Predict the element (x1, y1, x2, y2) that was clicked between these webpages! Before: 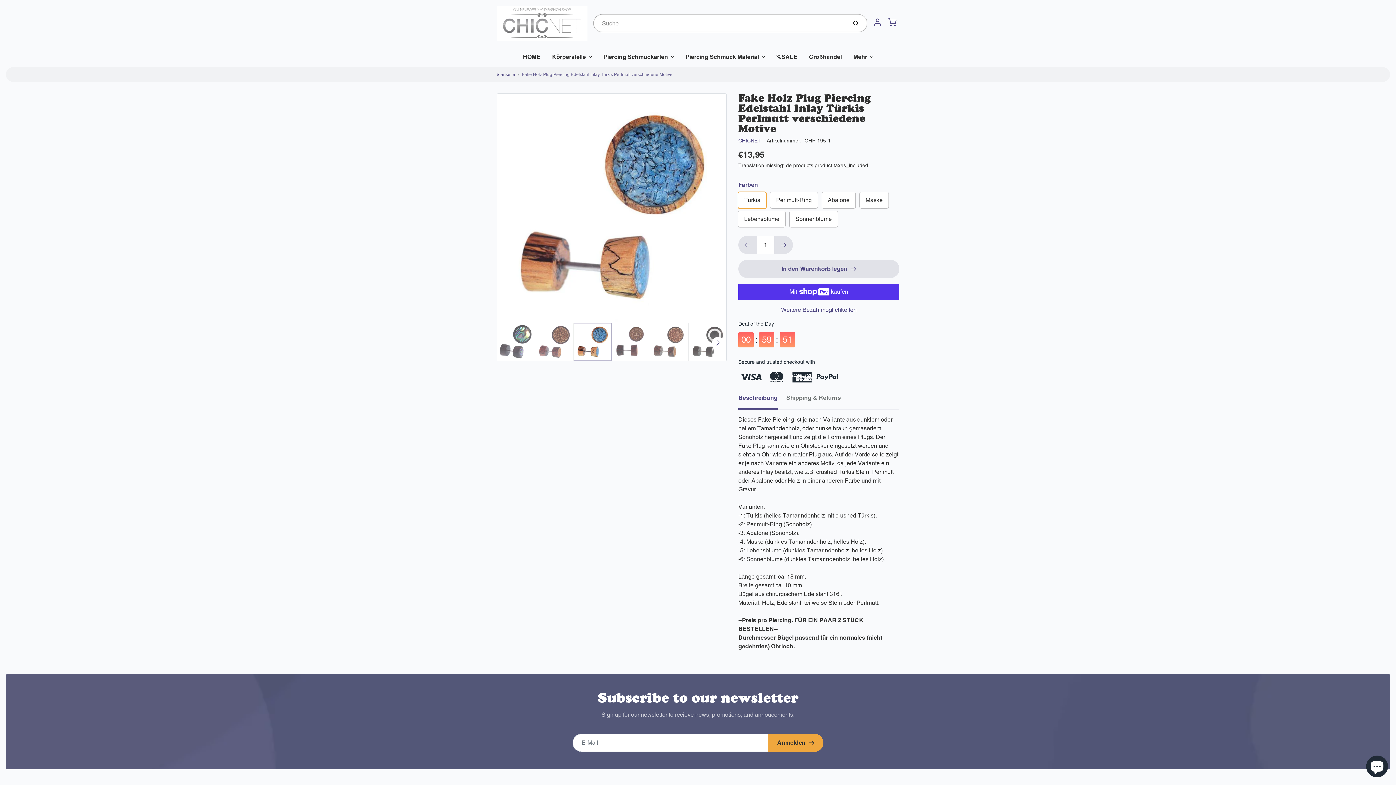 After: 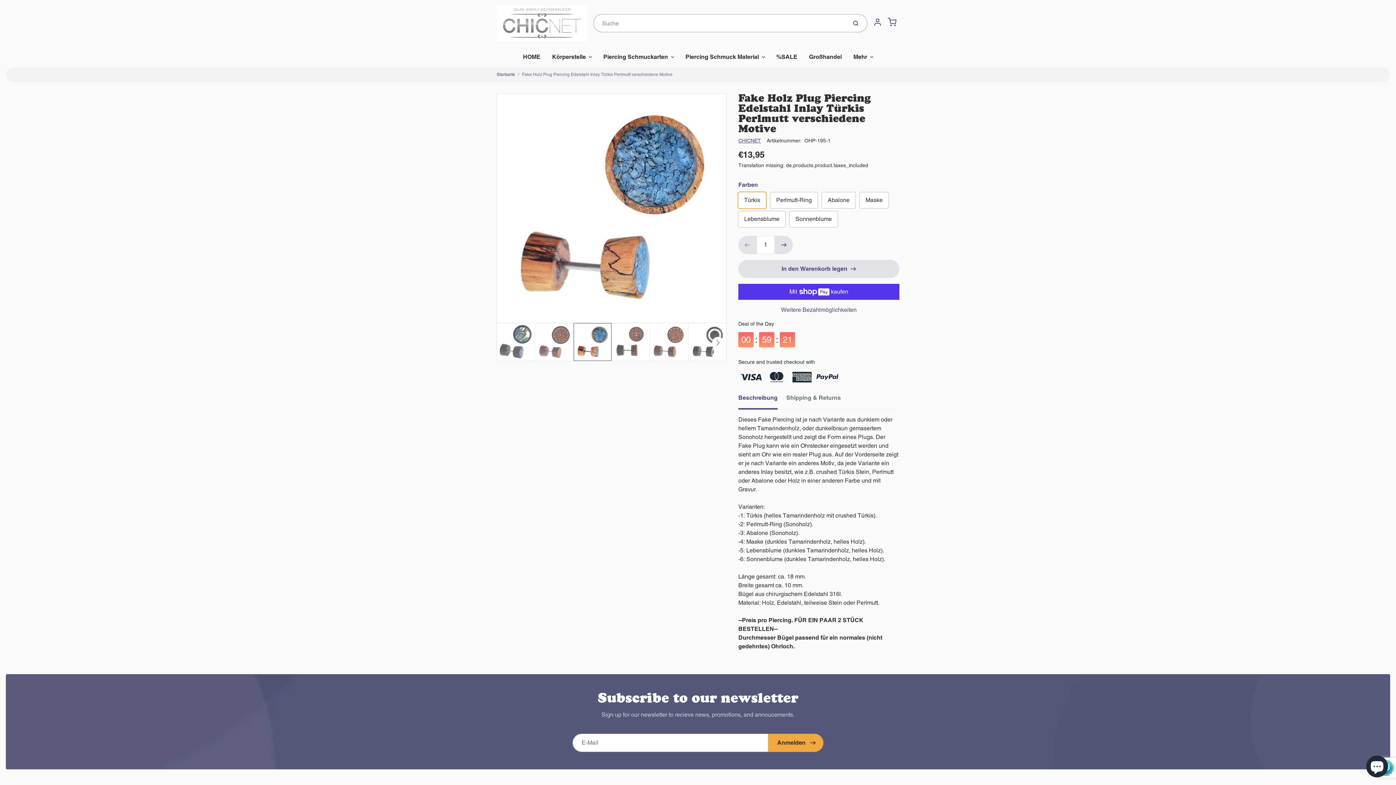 Action: label: Translation missing: de.general.accessibility.submit bbox: (768, 663, 823, 681)